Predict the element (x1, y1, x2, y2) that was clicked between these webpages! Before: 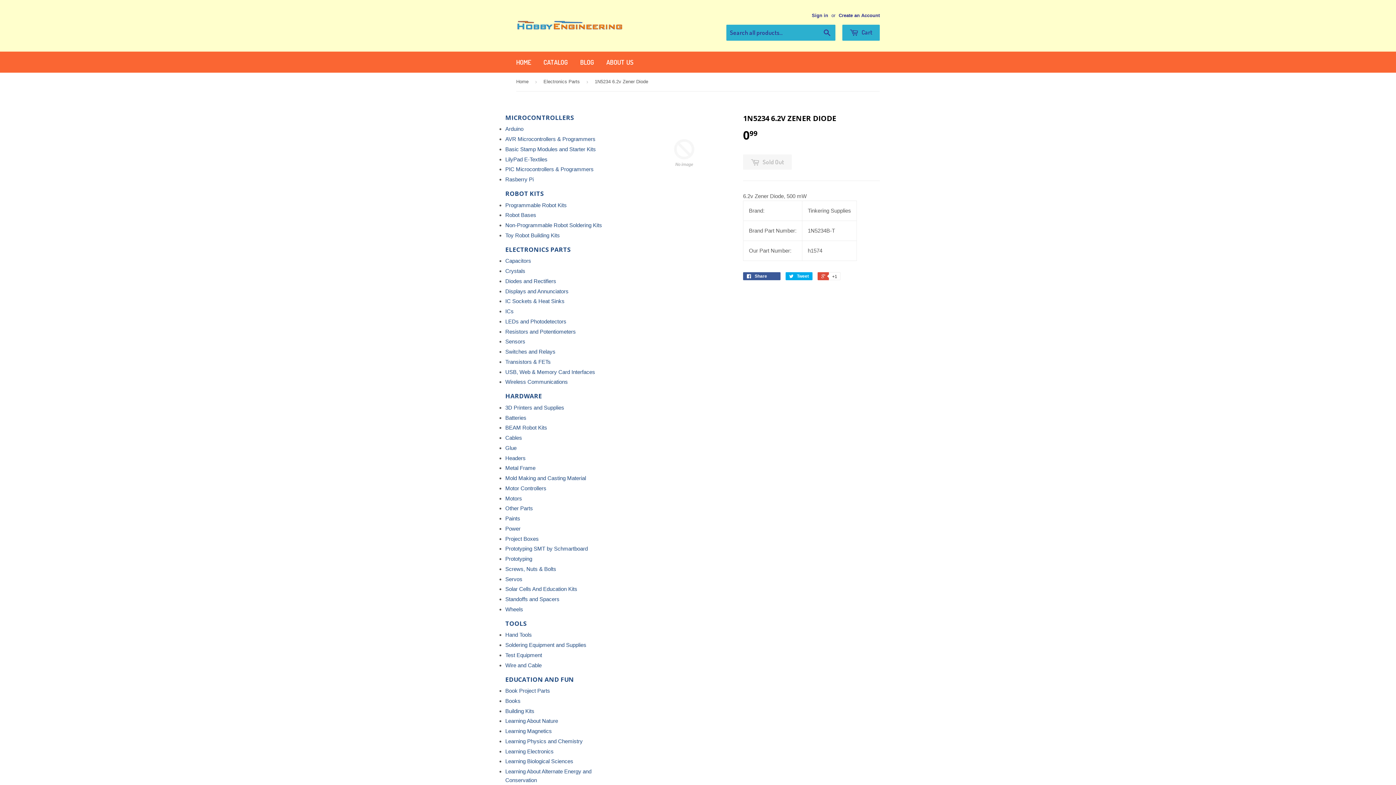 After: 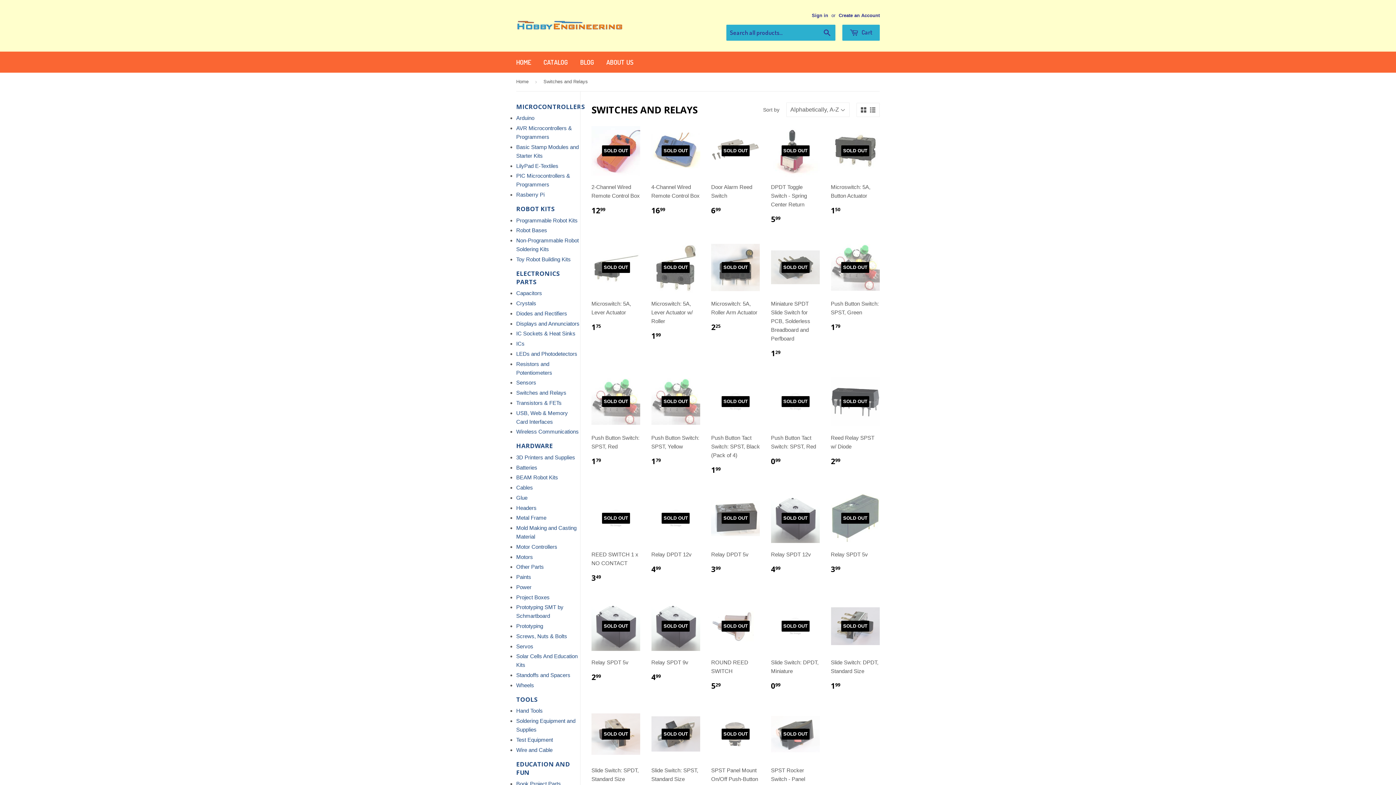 Action: label: Switches and Relays bbox: (505, 348, 555, 354)